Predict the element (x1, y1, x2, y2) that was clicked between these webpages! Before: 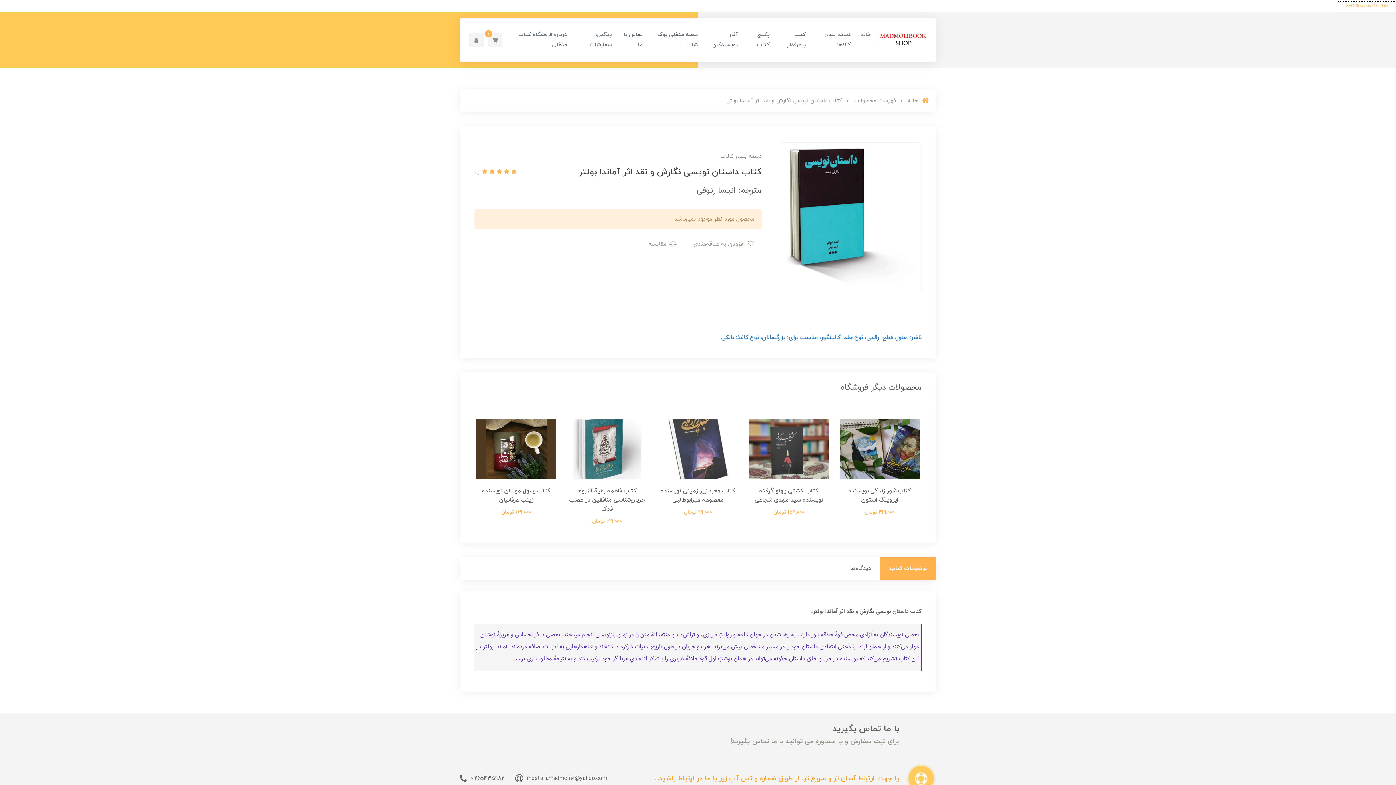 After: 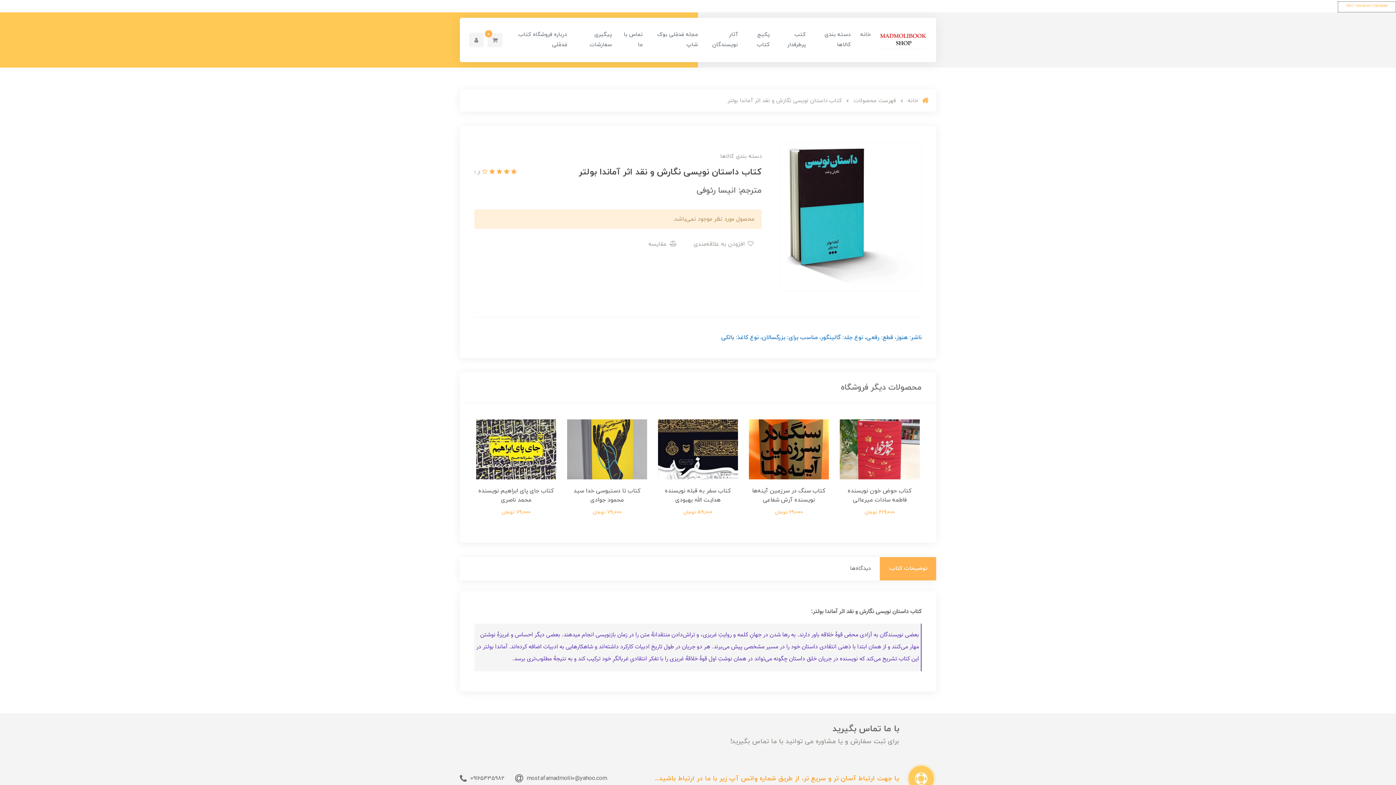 Action: bbox: (487, 168, 494, 176) label:  